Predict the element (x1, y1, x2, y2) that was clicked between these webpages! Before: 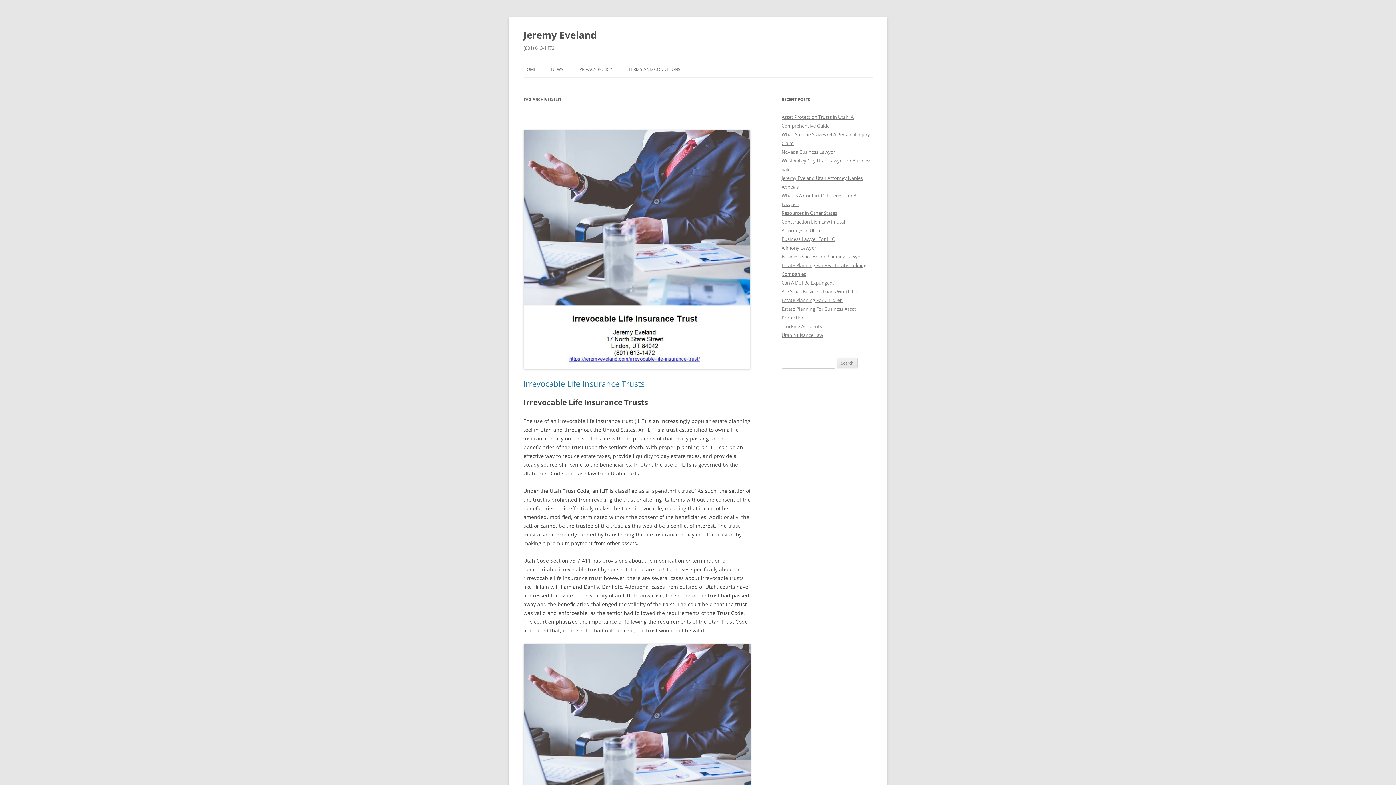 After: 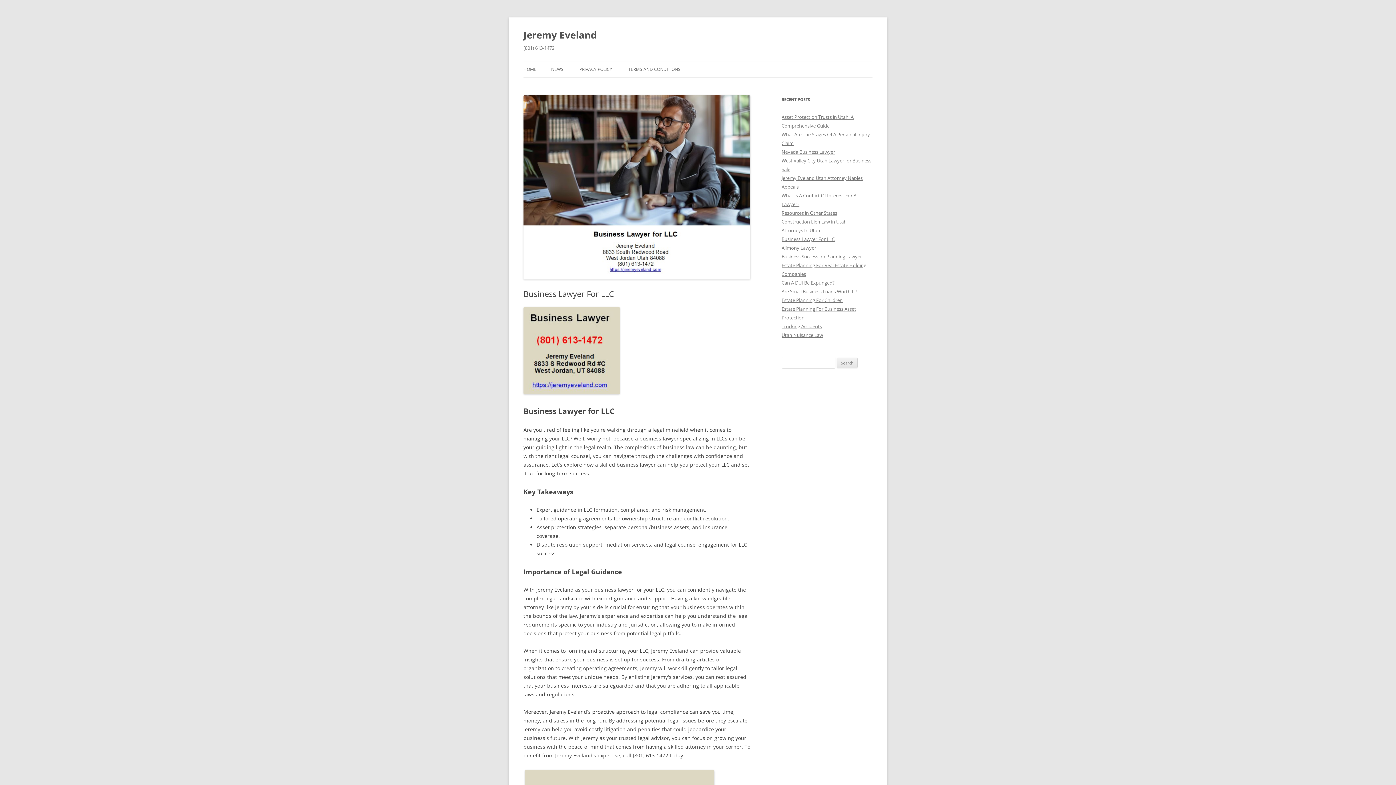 Action: bbox: (781, 236, 834, 242) label: Business Lawyer For LLC